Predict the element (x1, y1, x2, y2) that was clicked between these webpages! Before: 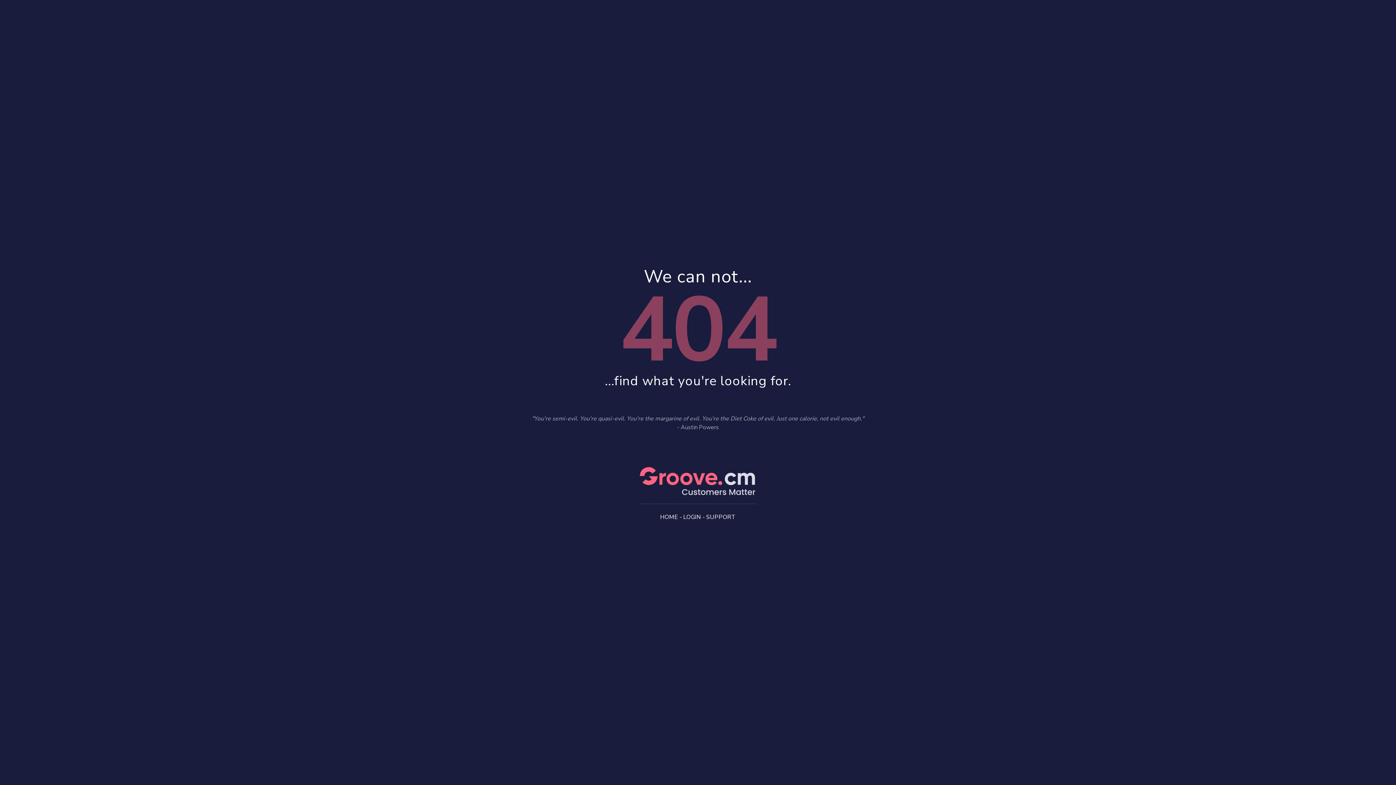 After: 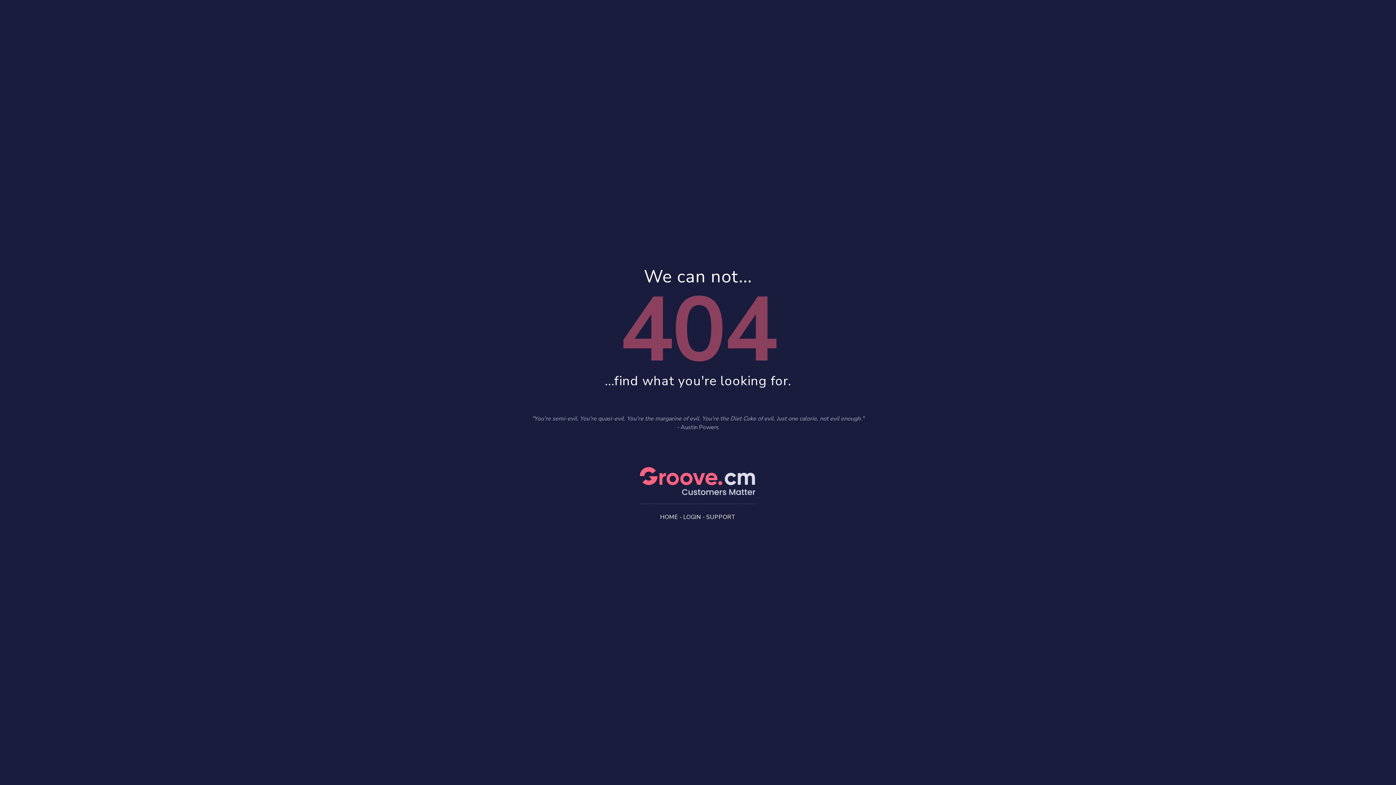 Action: bbox: (660, 513, 678, 521) label: HOME